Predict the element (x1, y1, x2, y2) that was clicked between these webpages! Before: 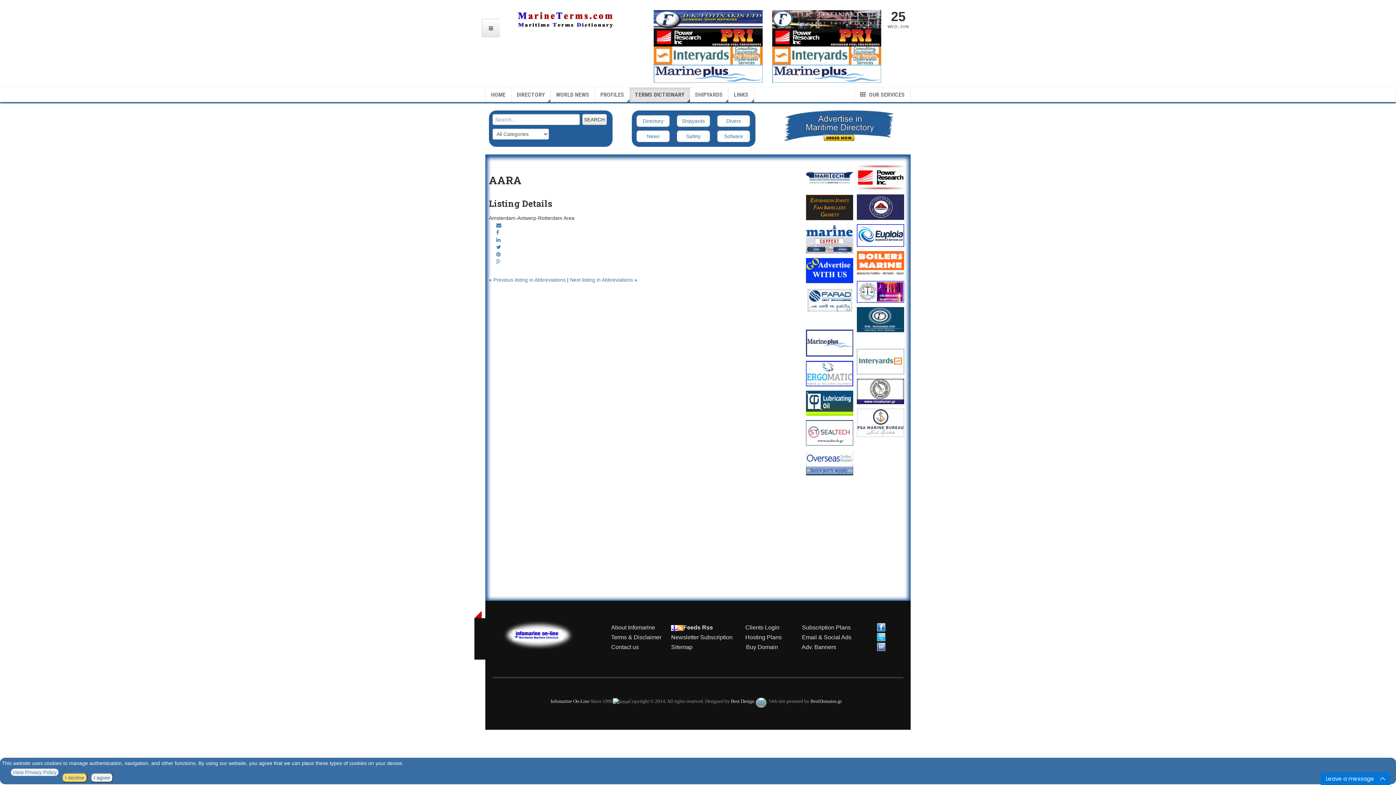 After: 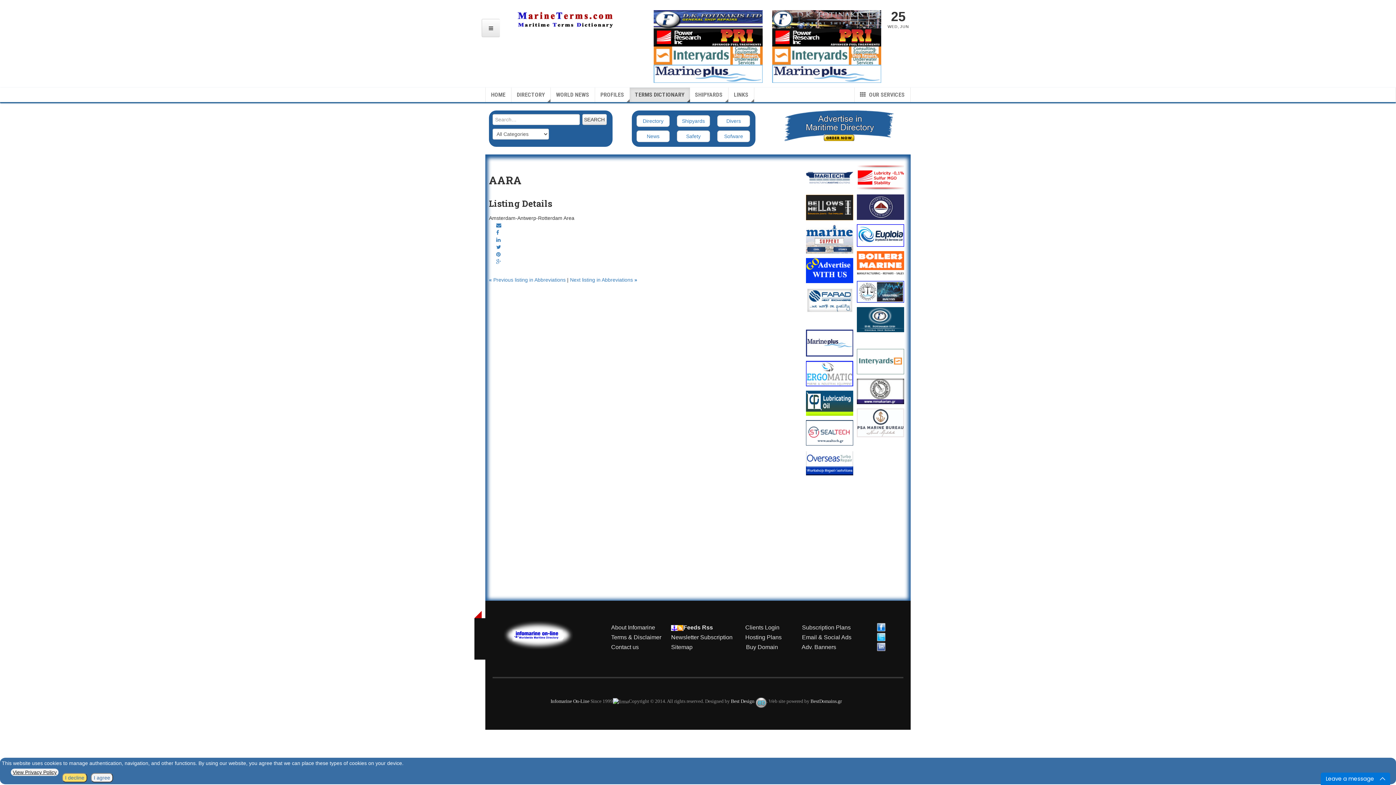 Action: bbox: (12, 769, 56, 775) label: View Privacy Policy